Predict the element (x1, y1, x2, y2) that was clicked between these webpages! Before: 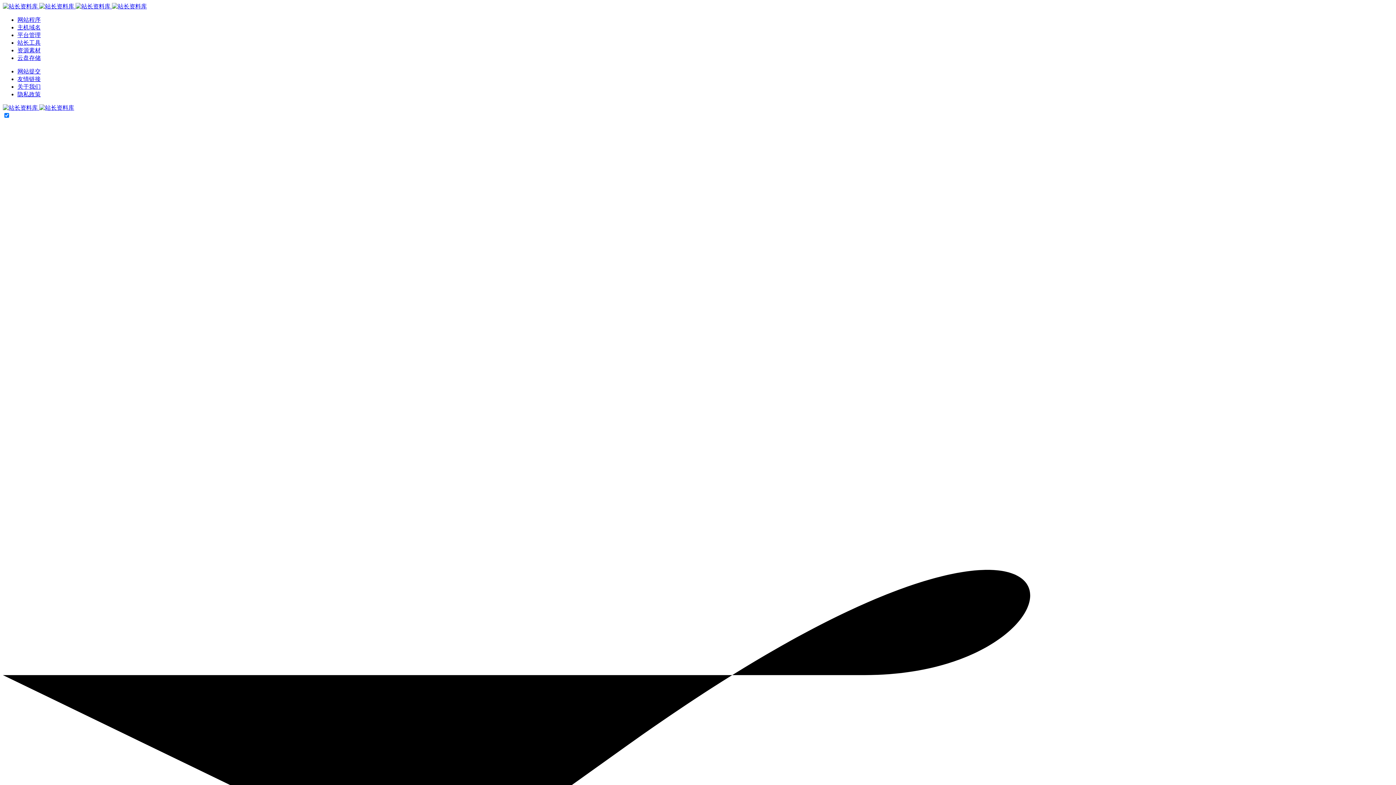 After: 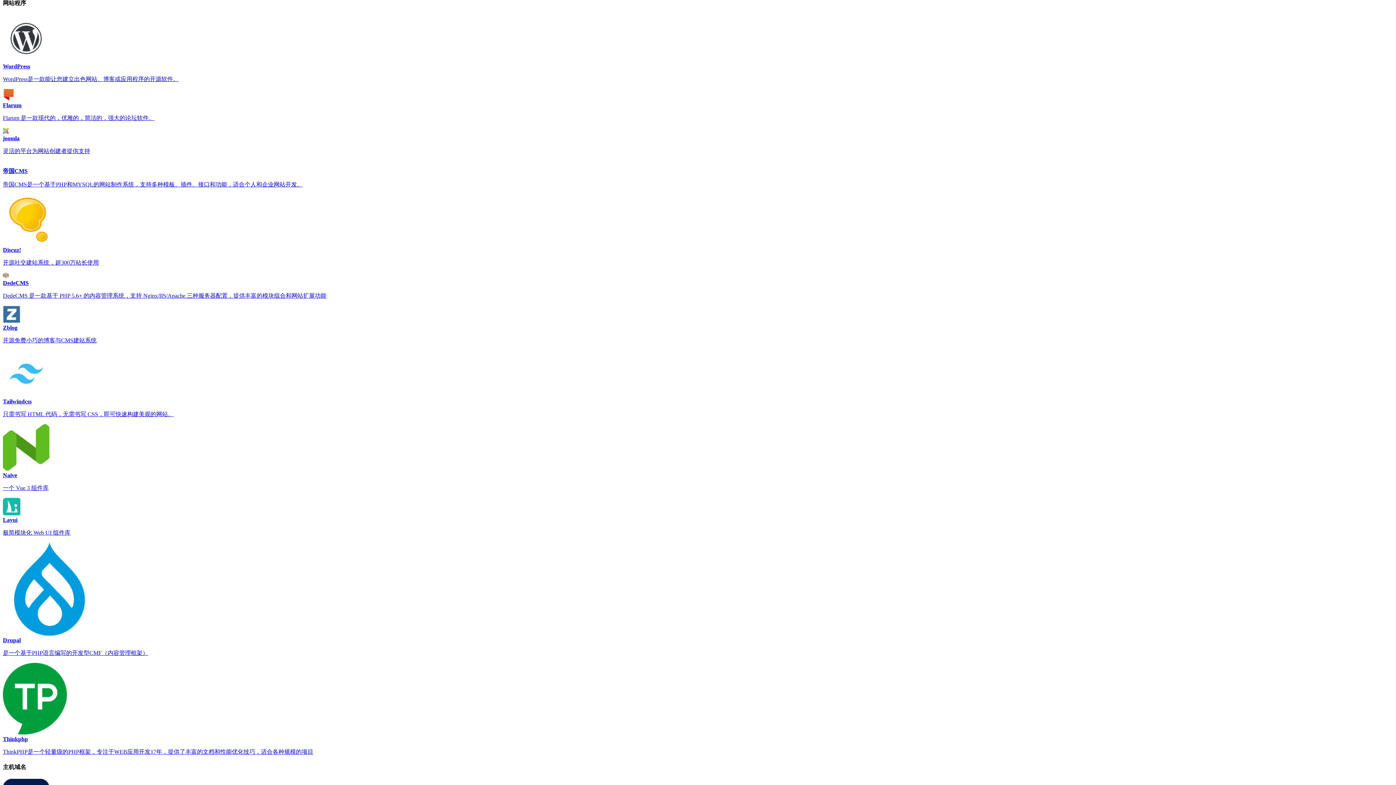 Action: label: 网站程序 bbox: (17, 16, 40, 22)